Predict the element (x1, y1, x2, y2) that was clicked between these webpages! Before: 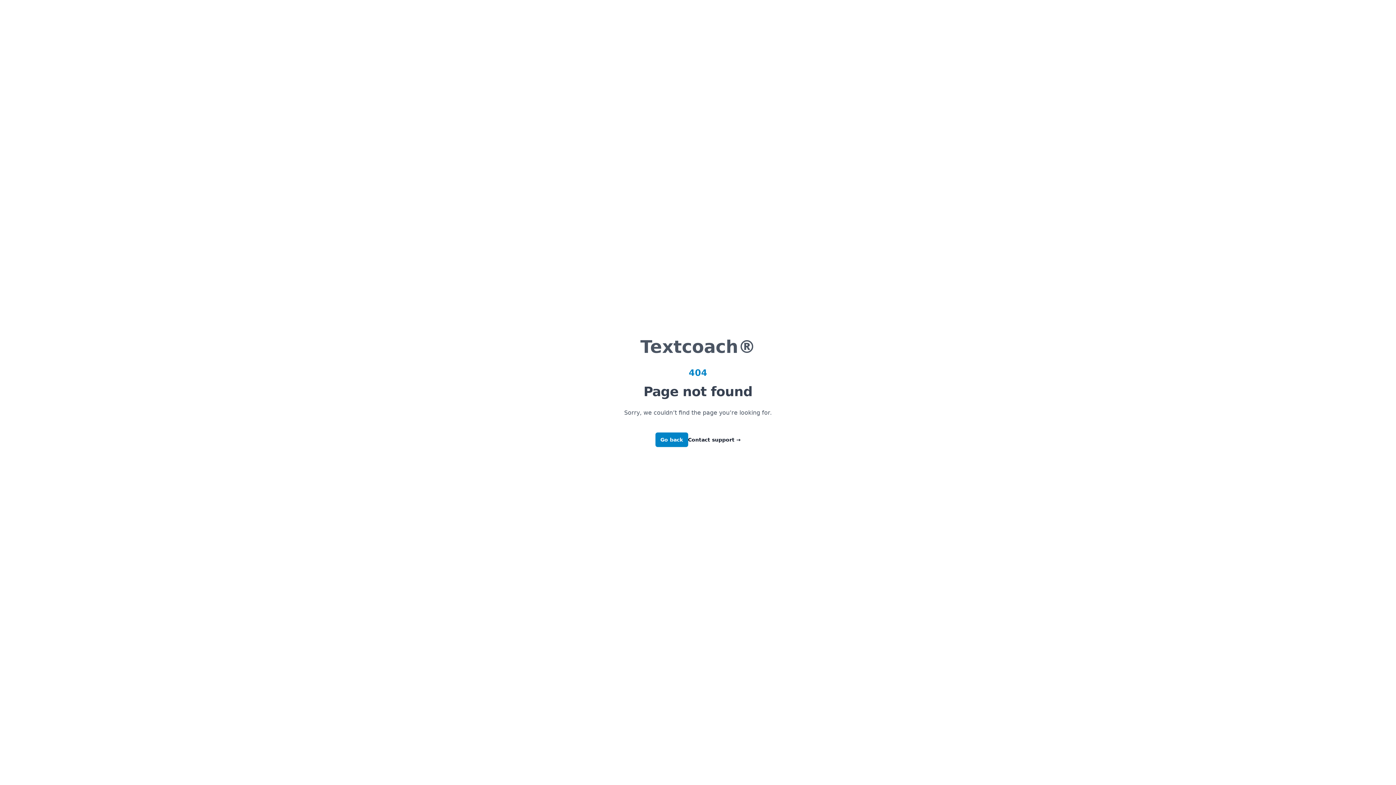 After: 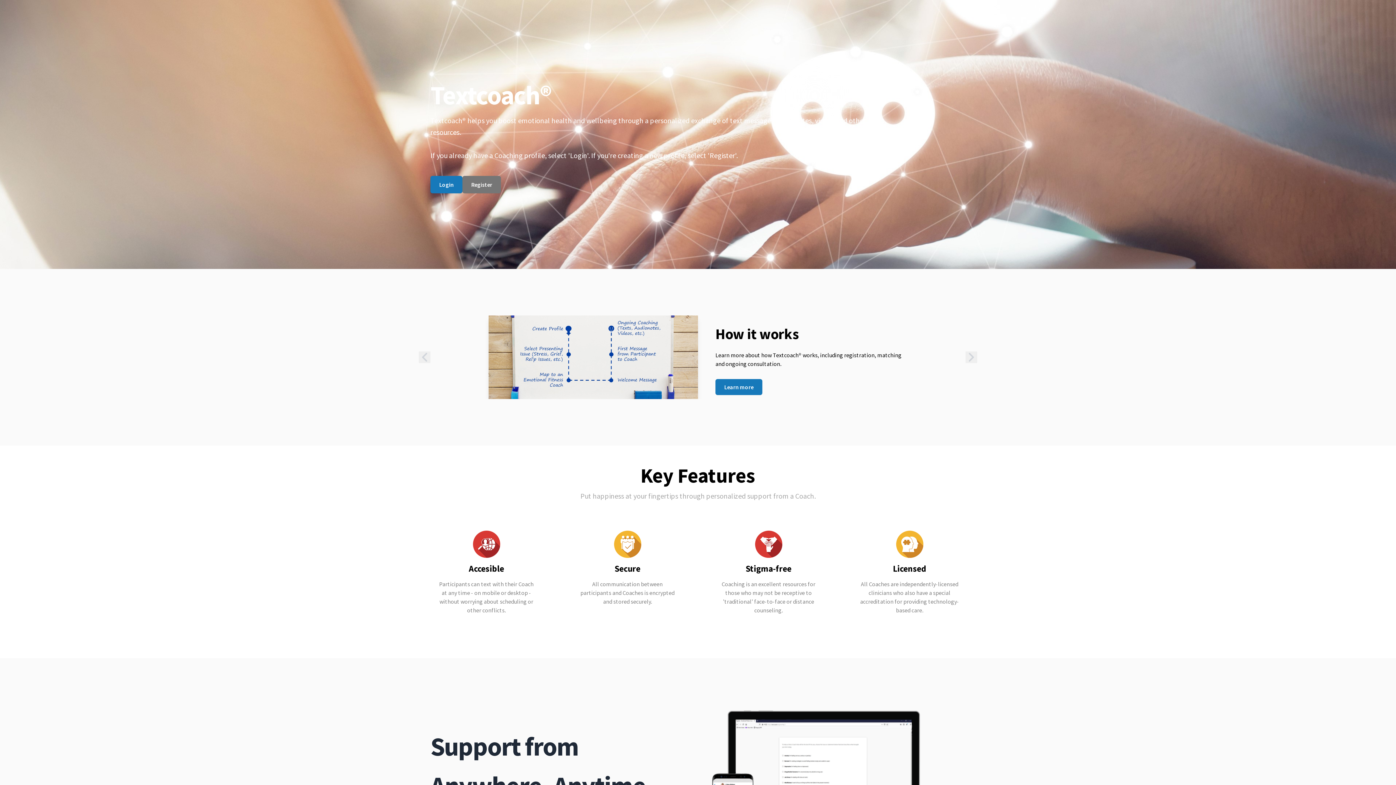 Action: label: Go back bbox: (655, 432, 688, 447)